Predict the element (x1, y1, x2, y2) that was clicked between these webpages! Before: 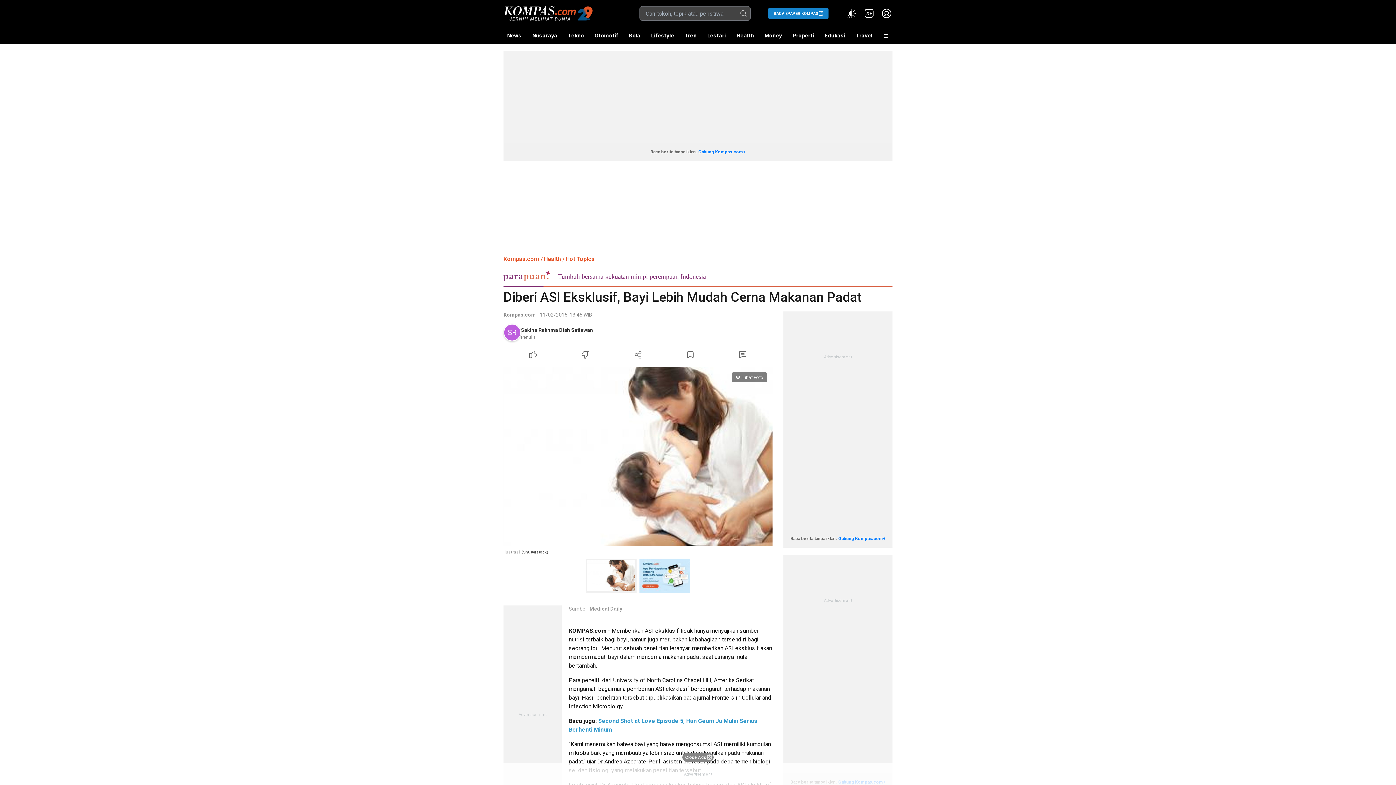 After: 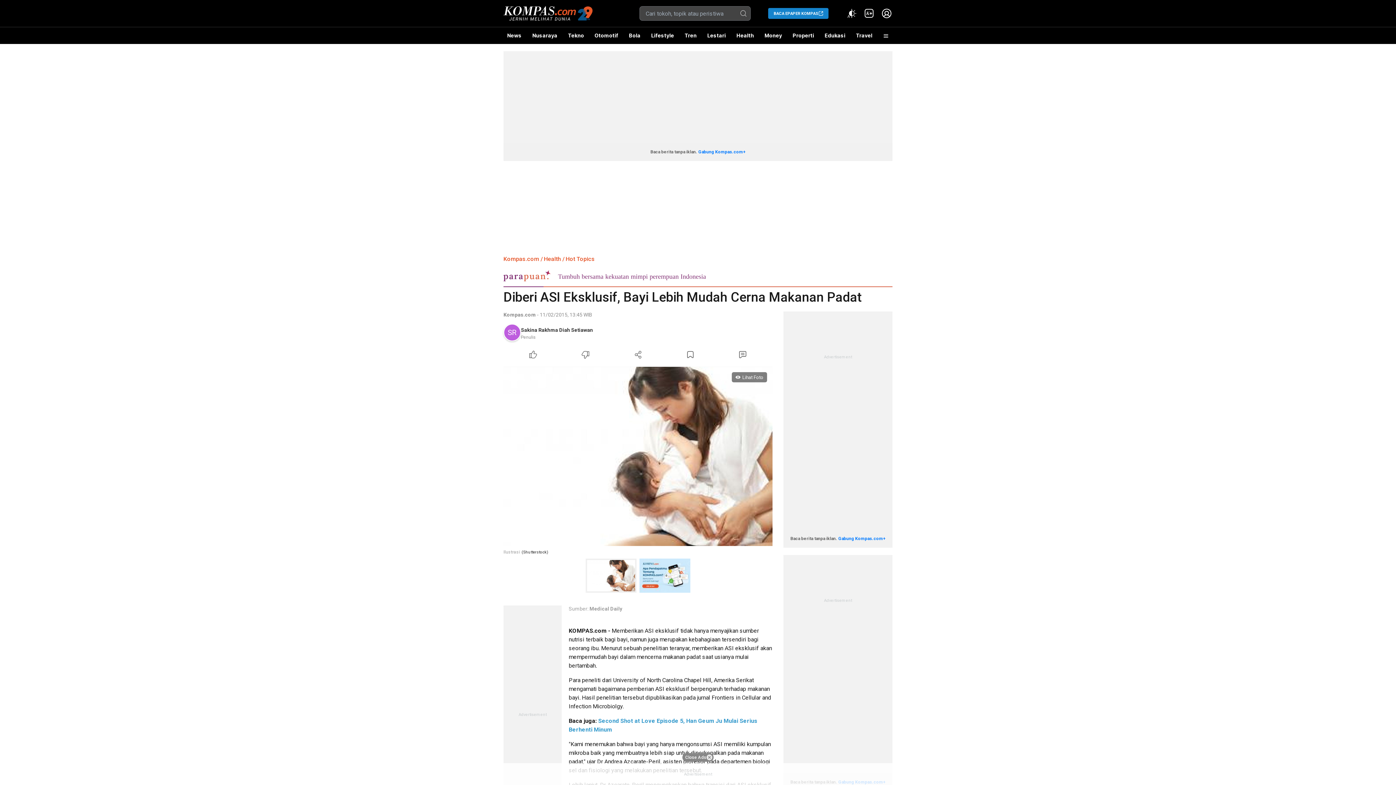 Action: bbox: (589, 606, 622, 612) label: Medical Daily